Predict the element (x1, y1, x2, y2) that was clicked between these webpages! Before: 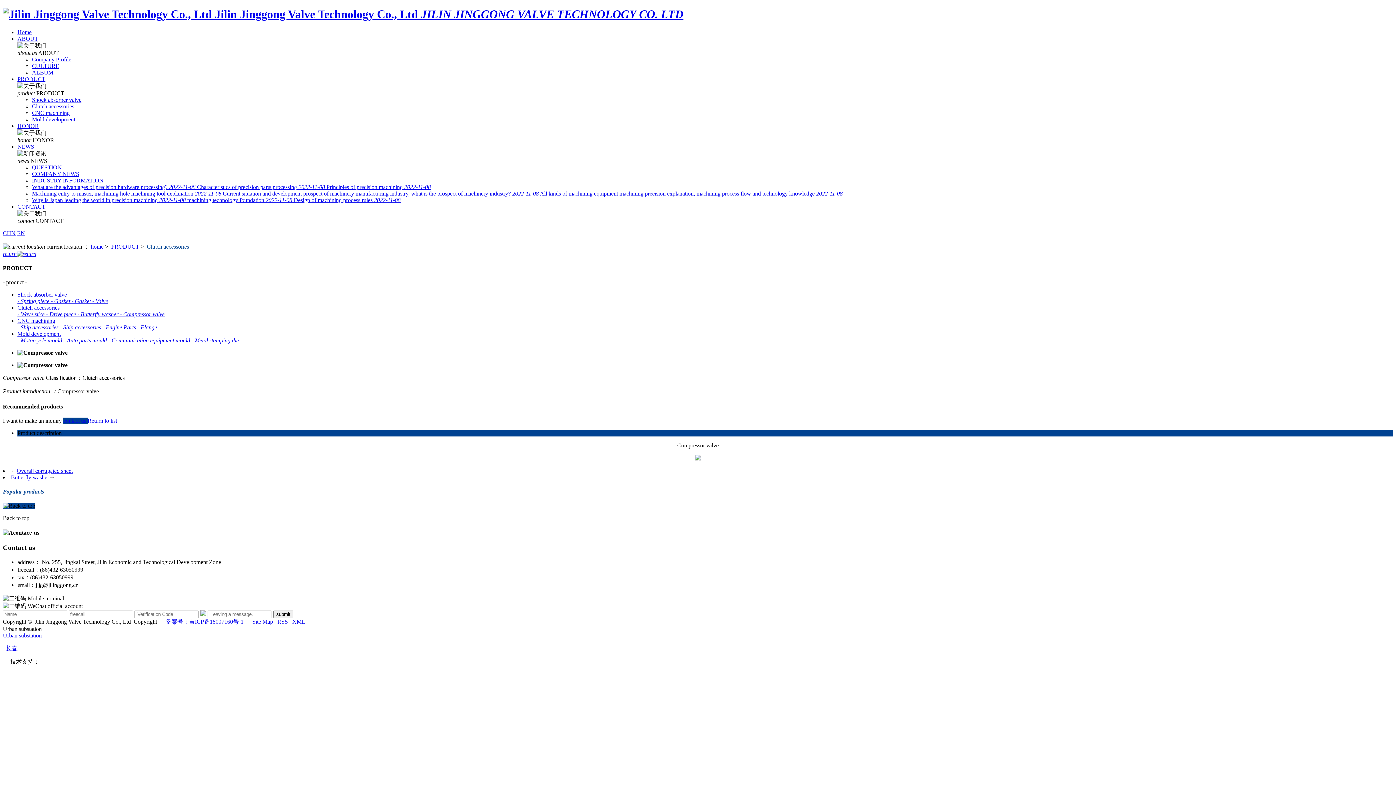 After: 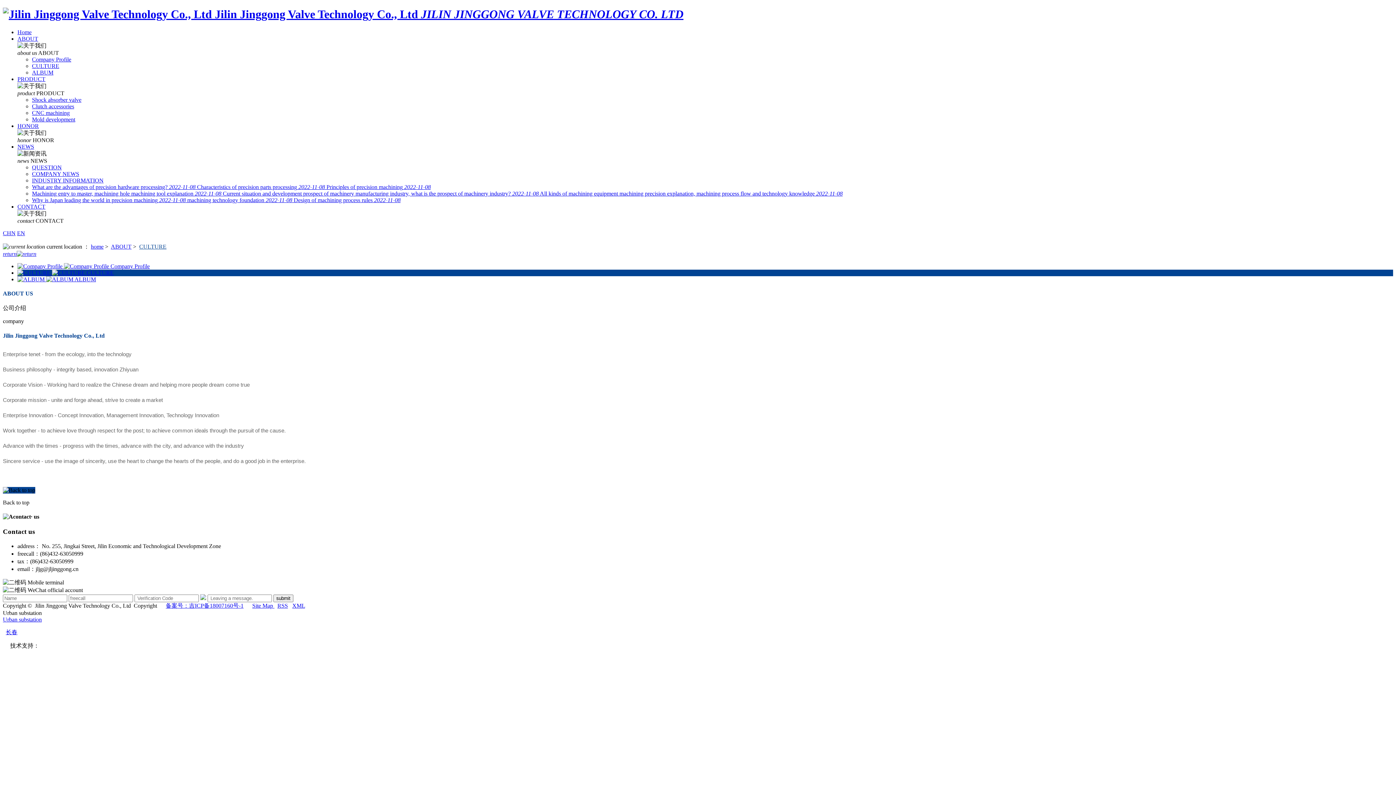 Action: label: CULTURE bbox: (32, 62, 59, 69)